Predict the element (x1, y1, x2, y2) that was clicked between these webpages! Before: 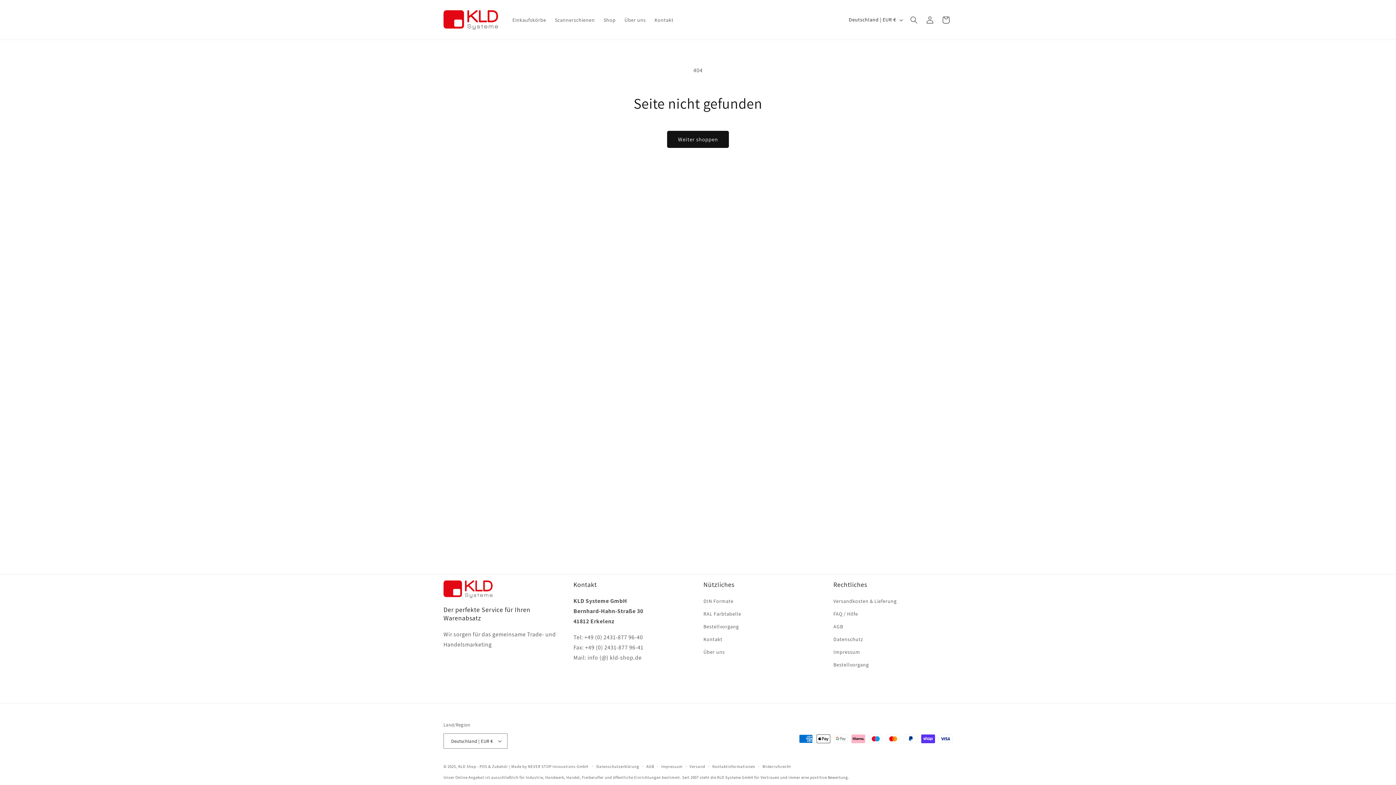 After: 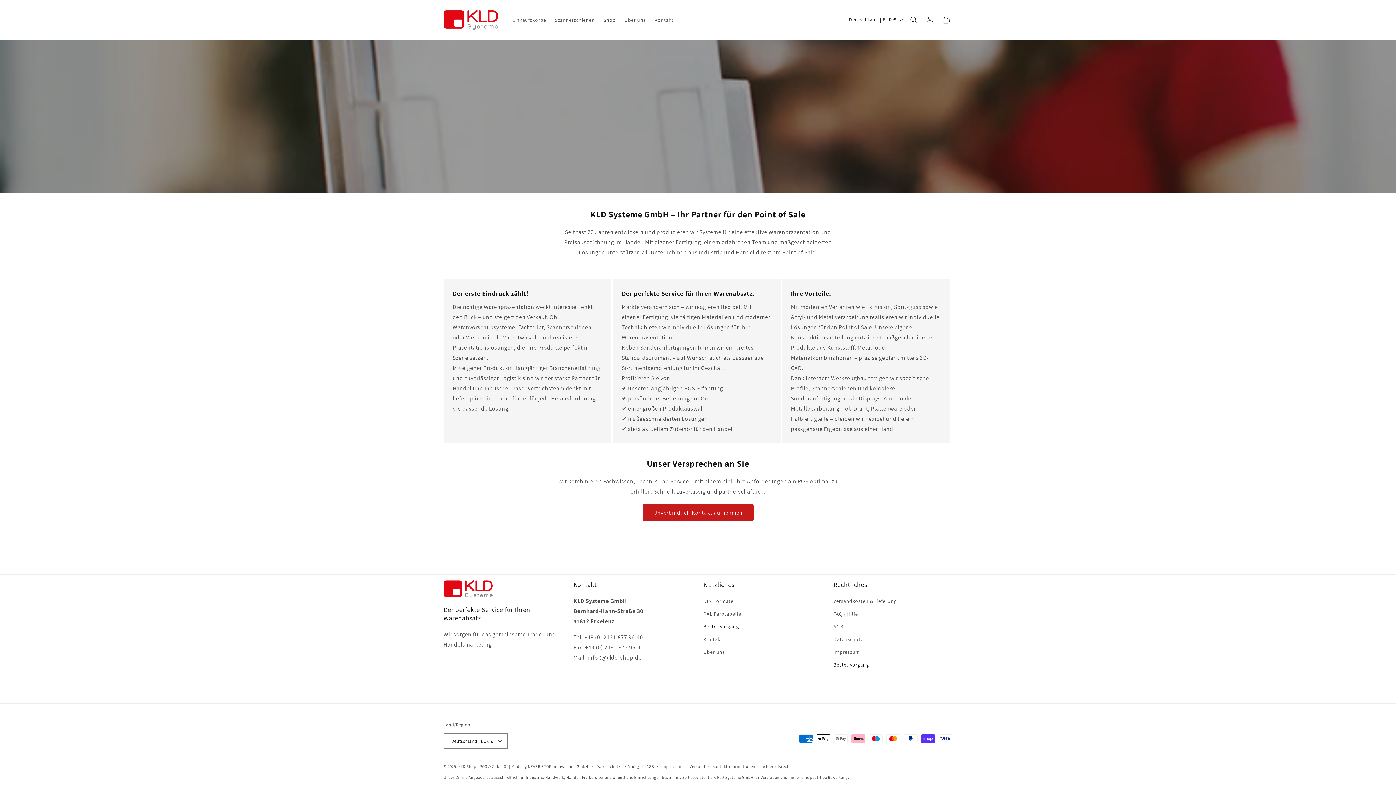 Action: label: Bestellvorgang bbox: (703, 620, 739, 633)